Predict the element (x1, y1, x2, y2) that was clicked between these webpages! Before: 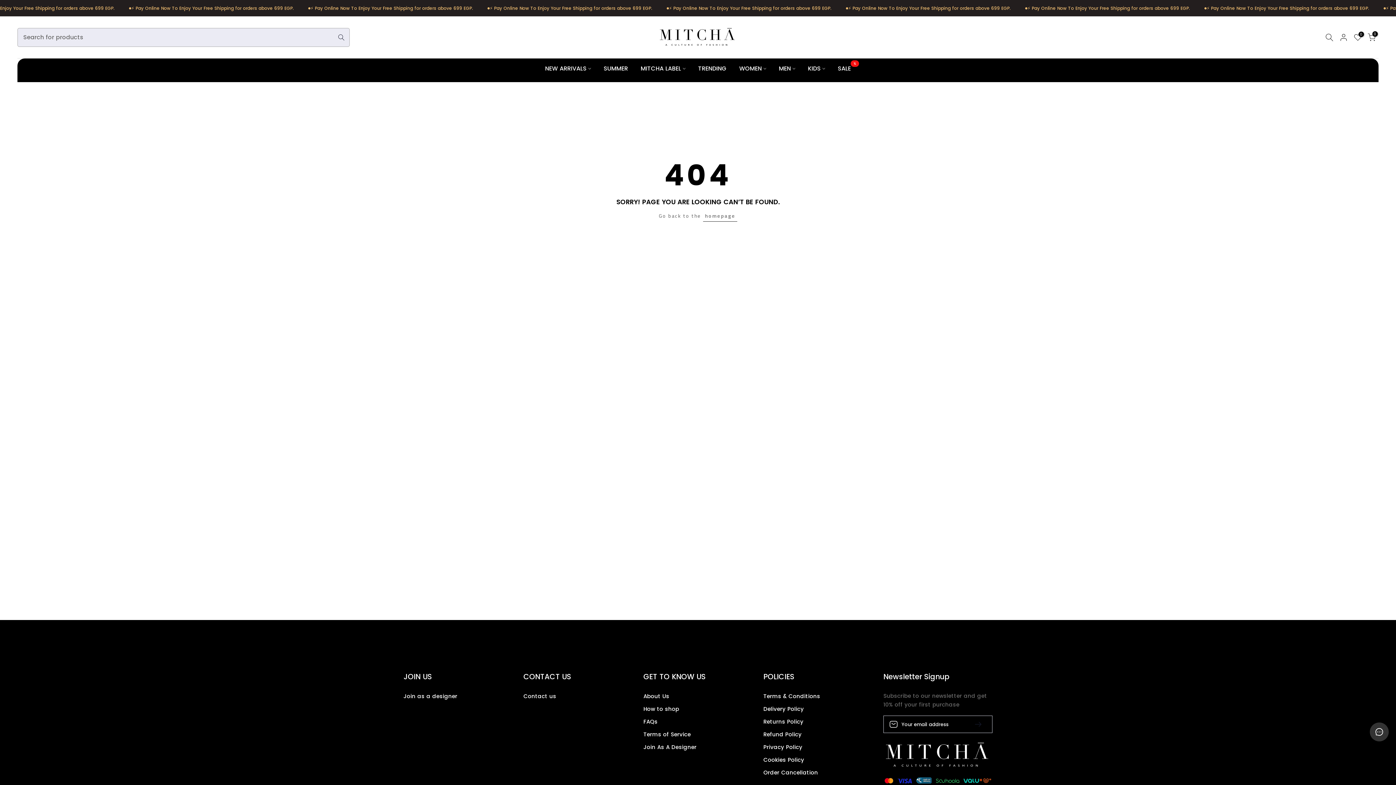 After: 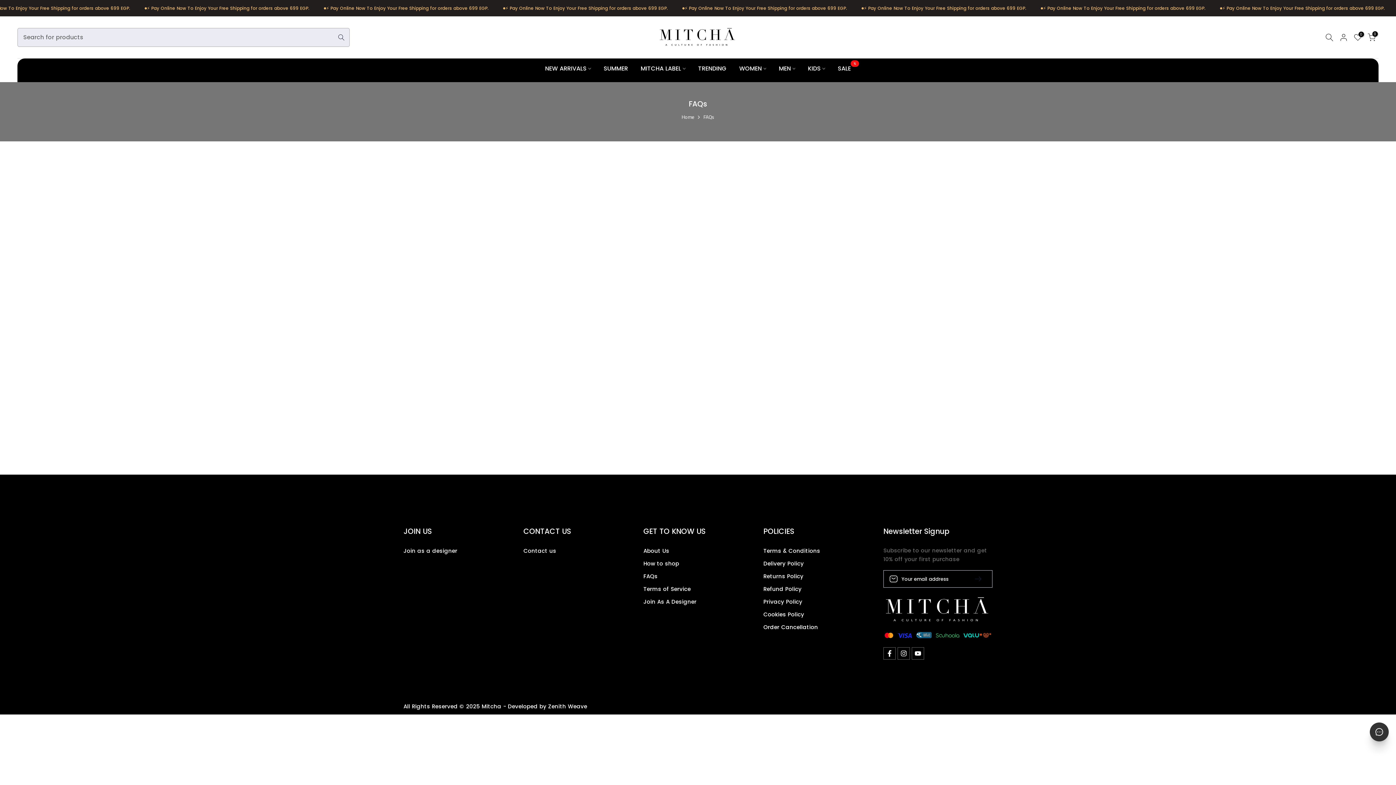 Action: label: FAQs bbox: (643, 718, 657, 725)